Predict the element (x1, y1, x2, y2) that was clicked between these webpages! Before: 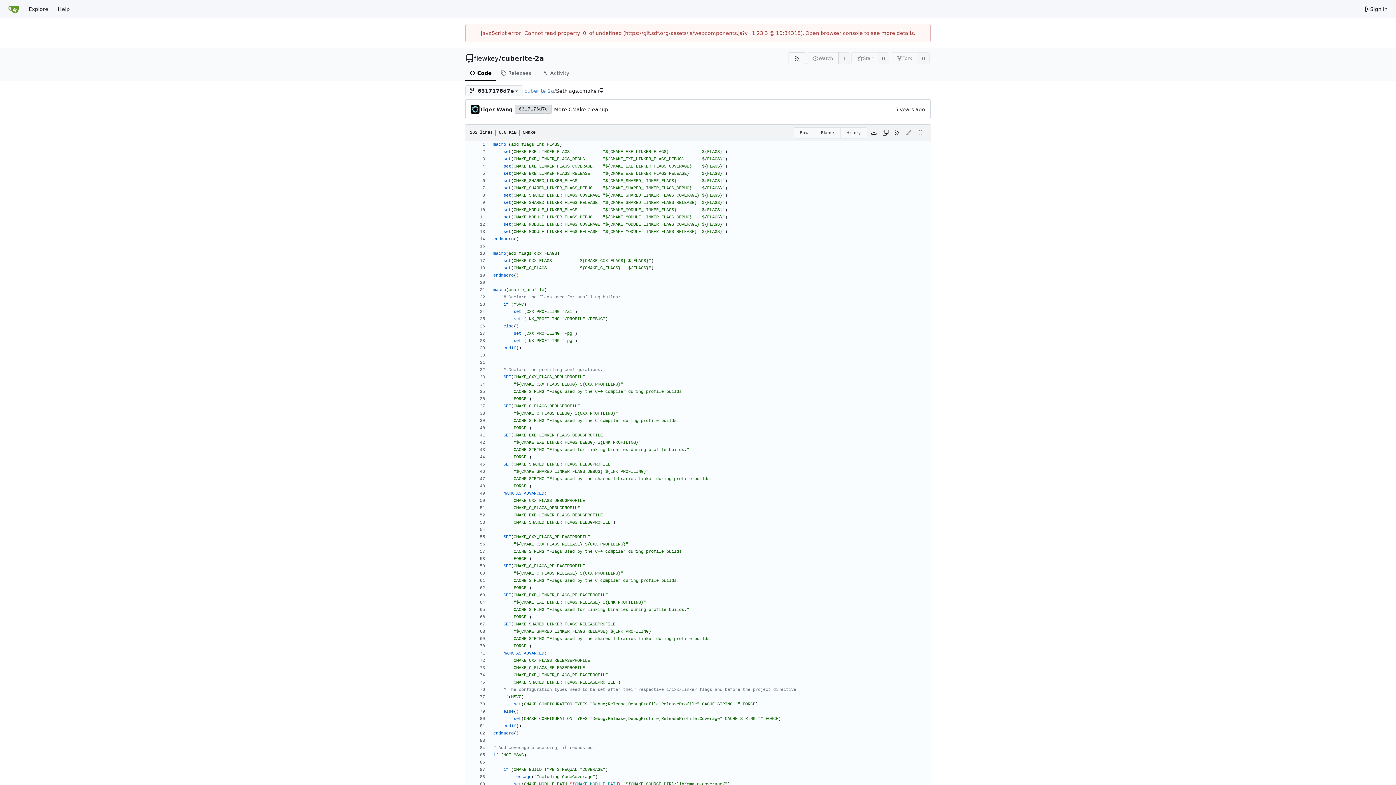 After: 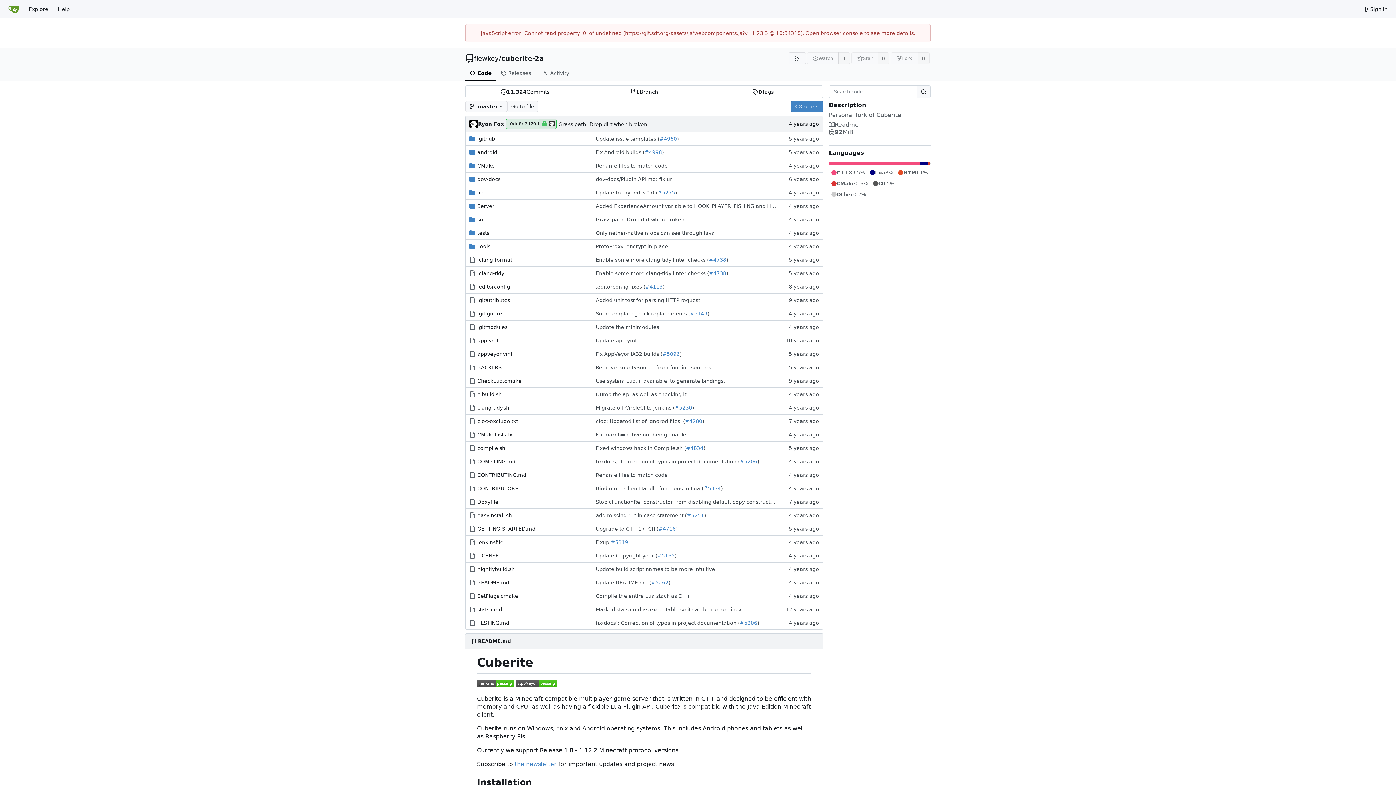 Action: bbox: (501, 54, 544, 62) label: cuberite-2a